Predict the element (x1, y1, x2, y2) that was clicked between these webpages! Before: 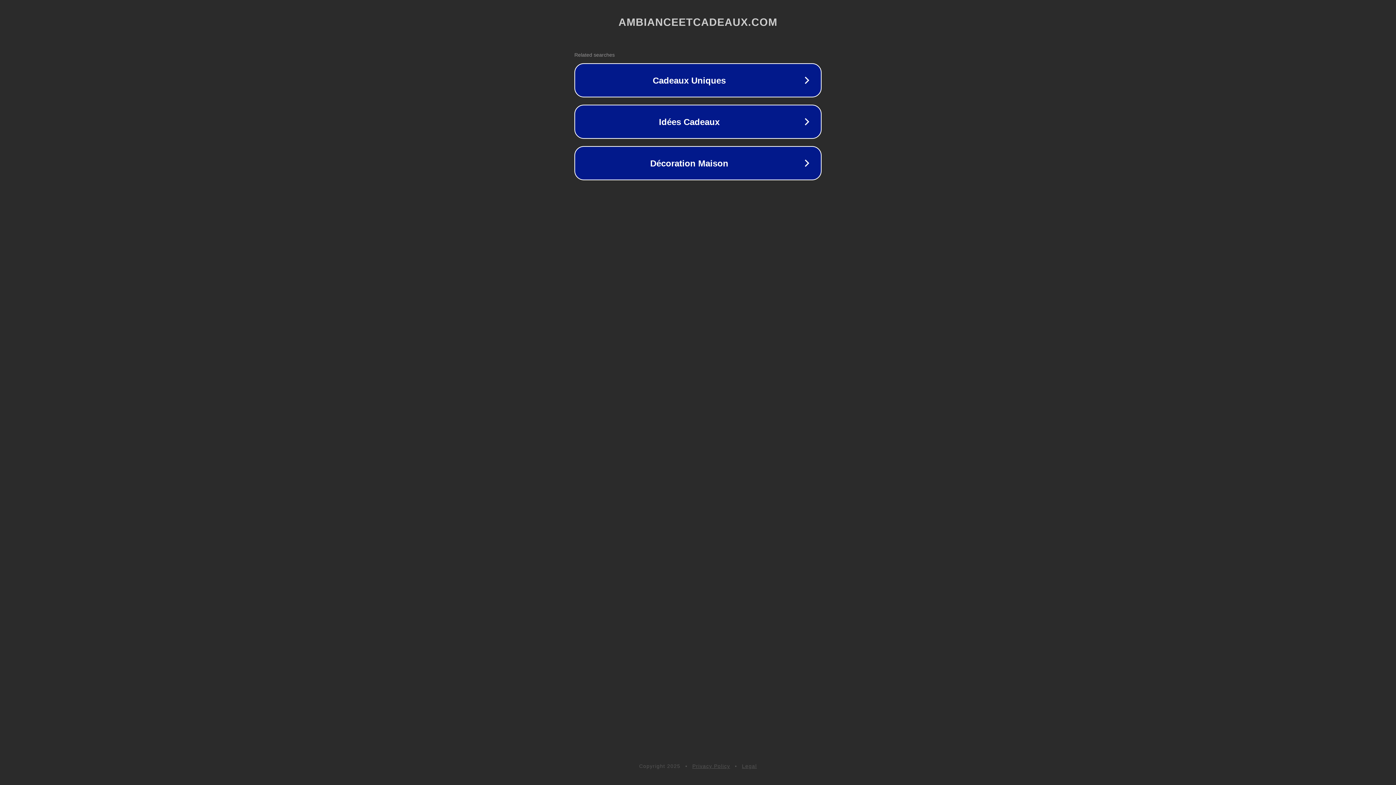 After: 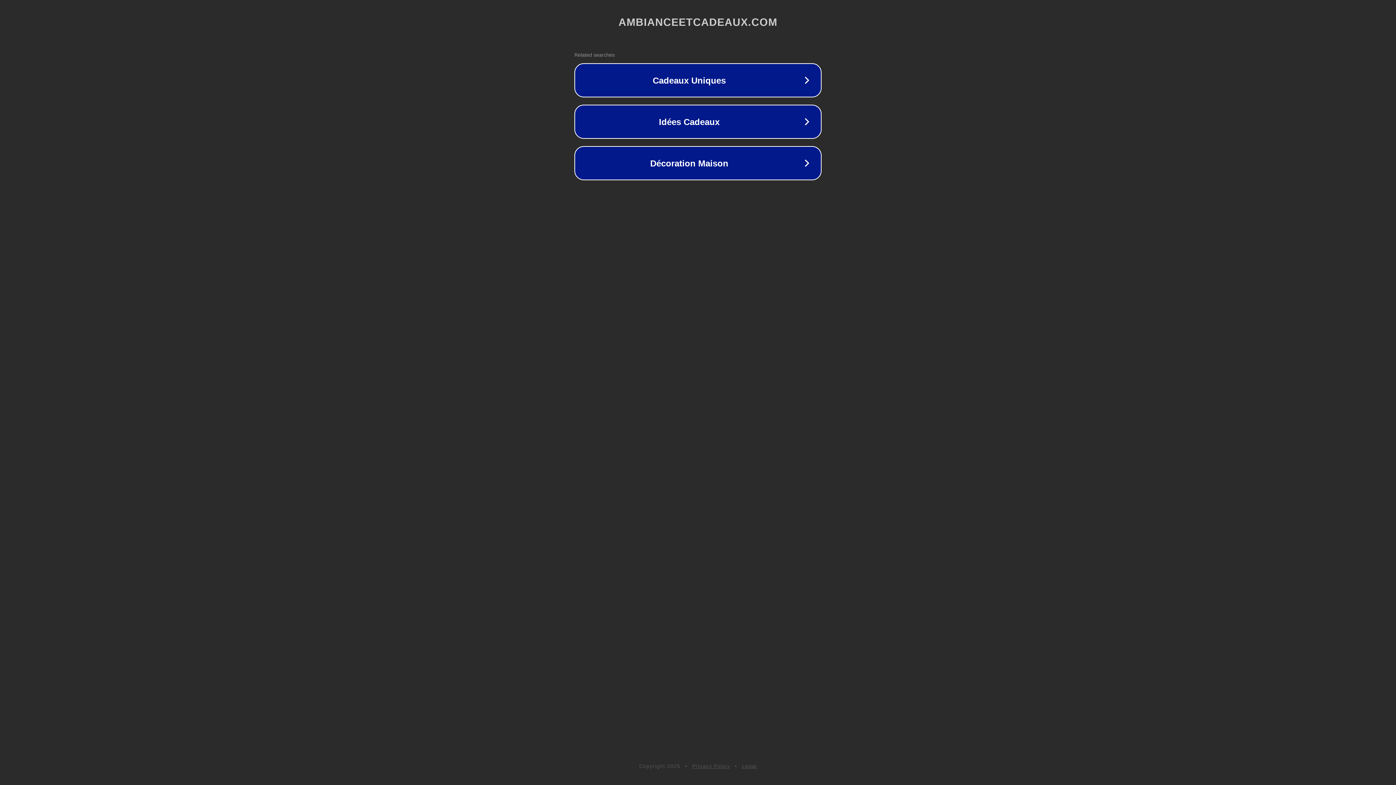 Action: bbox: (742, 763, 757, 769) label: Legal